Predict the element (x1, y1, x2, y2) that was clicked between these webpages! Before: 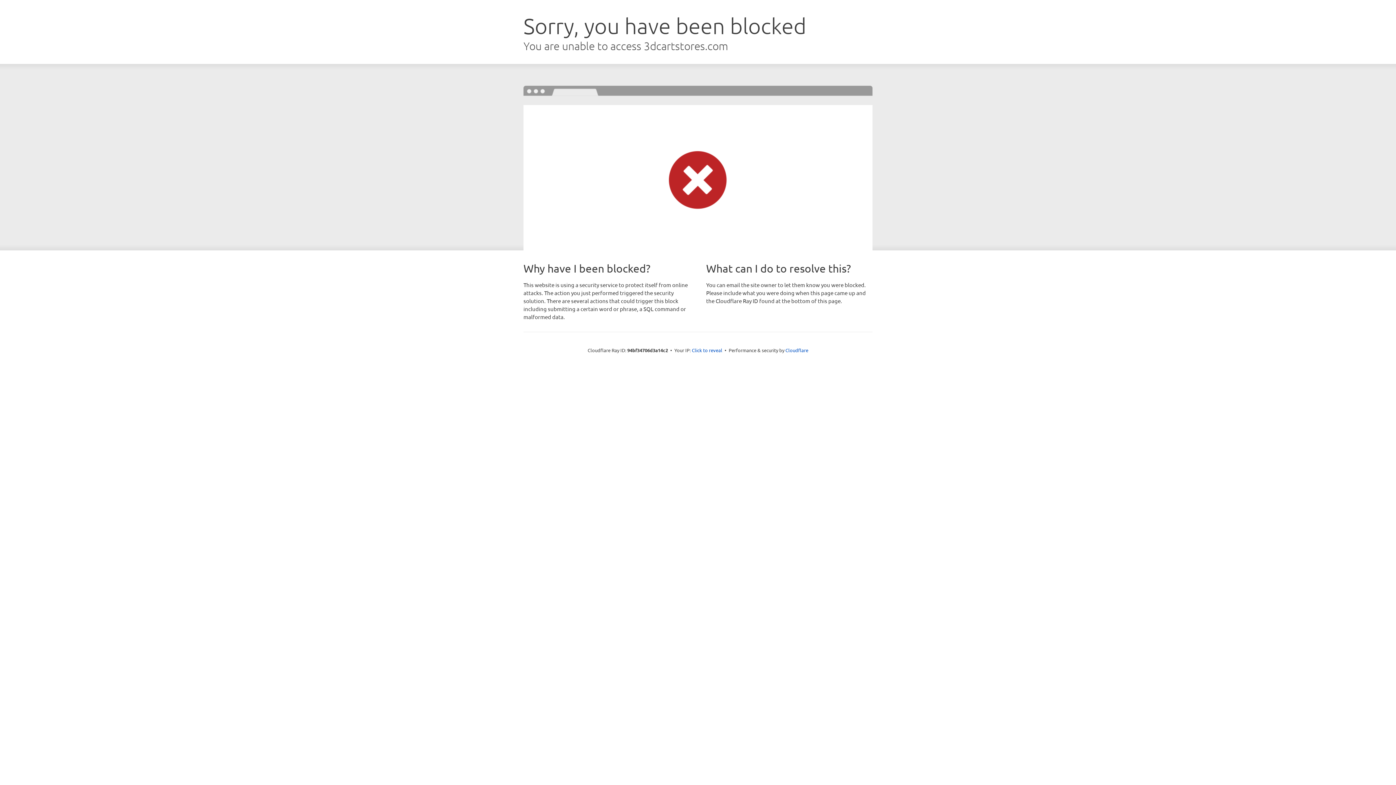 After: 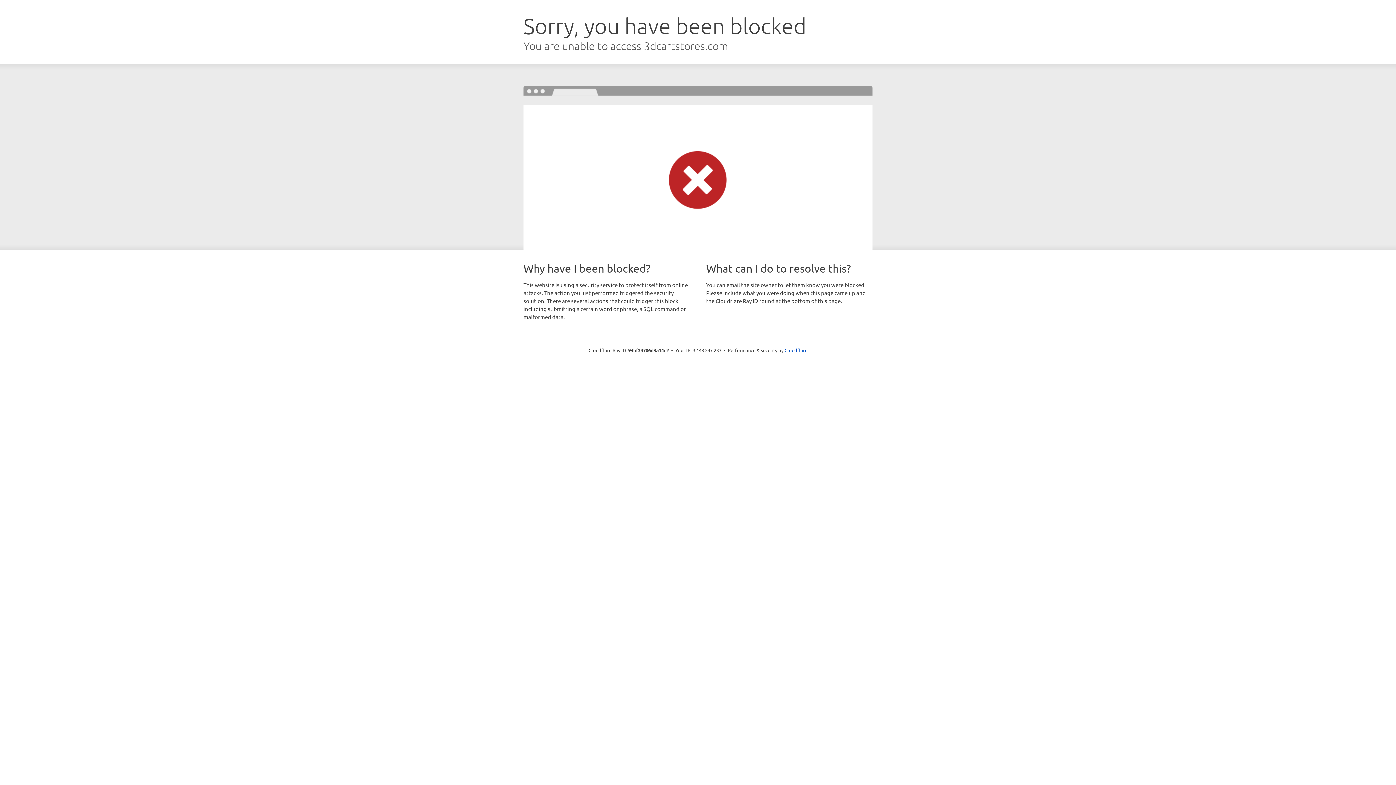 Action: label: Click to reveal bbox: (692, 346, 722, 353)